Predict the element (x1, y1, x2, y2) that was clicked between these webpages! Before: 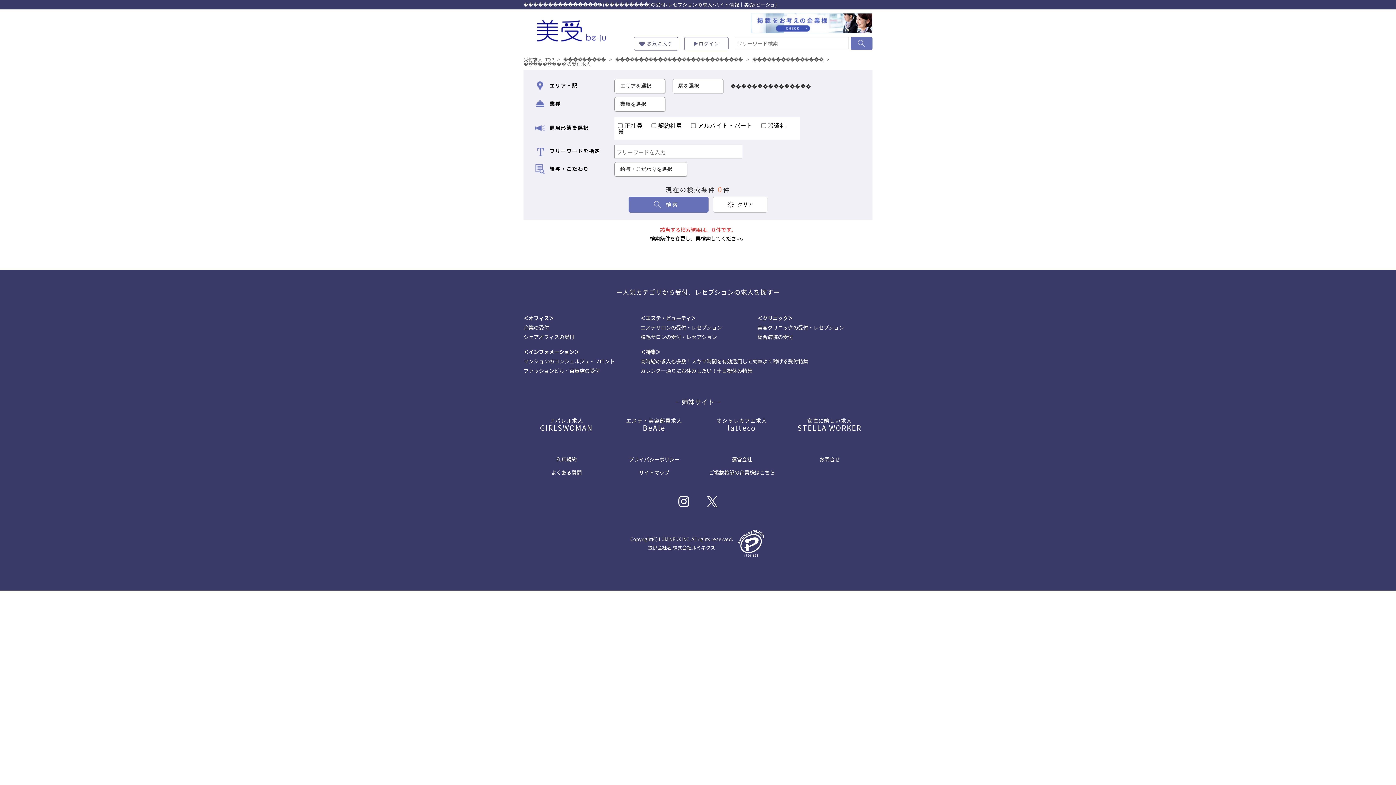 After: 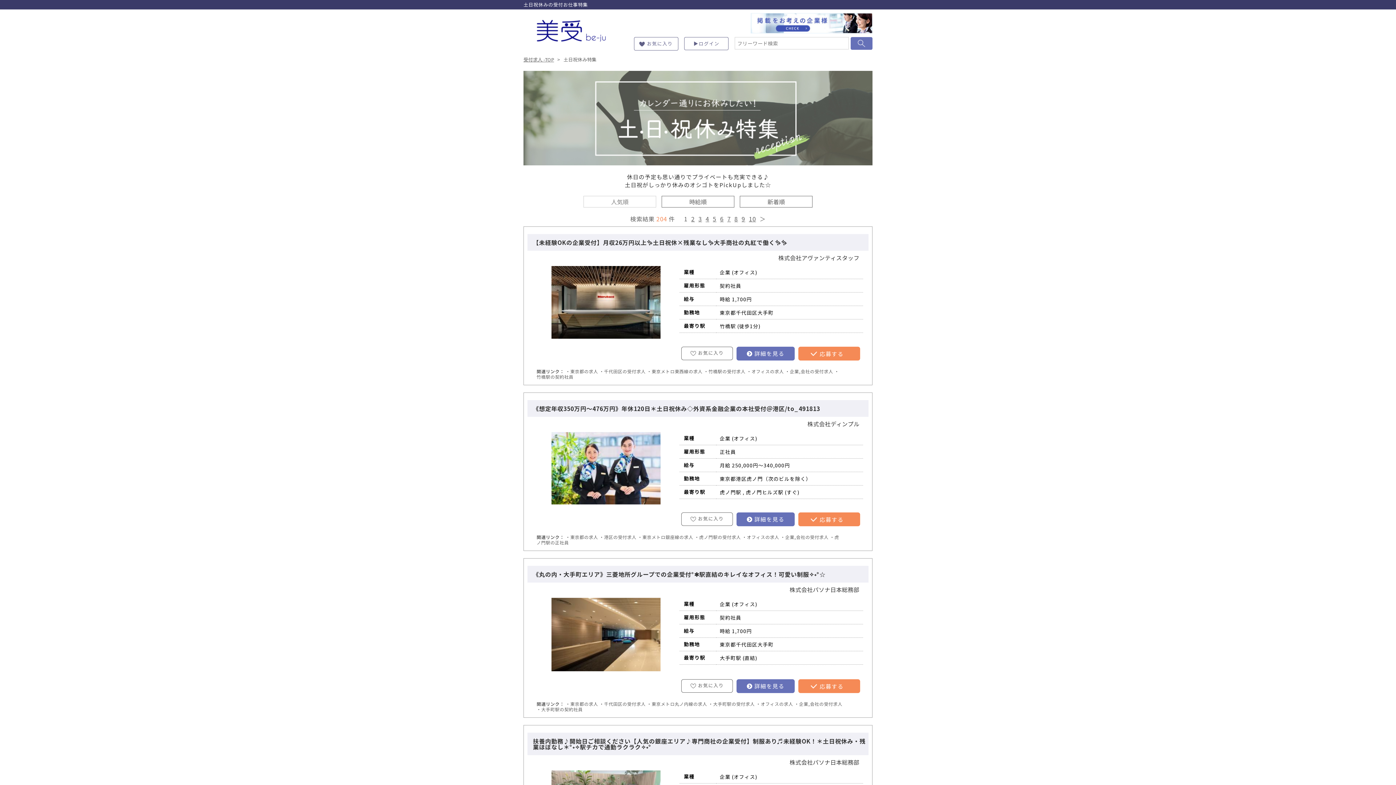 Action: label: カレンダー通りにお休みしたい！土日祝休み特集 bbox: (640, 366, 752, 374)